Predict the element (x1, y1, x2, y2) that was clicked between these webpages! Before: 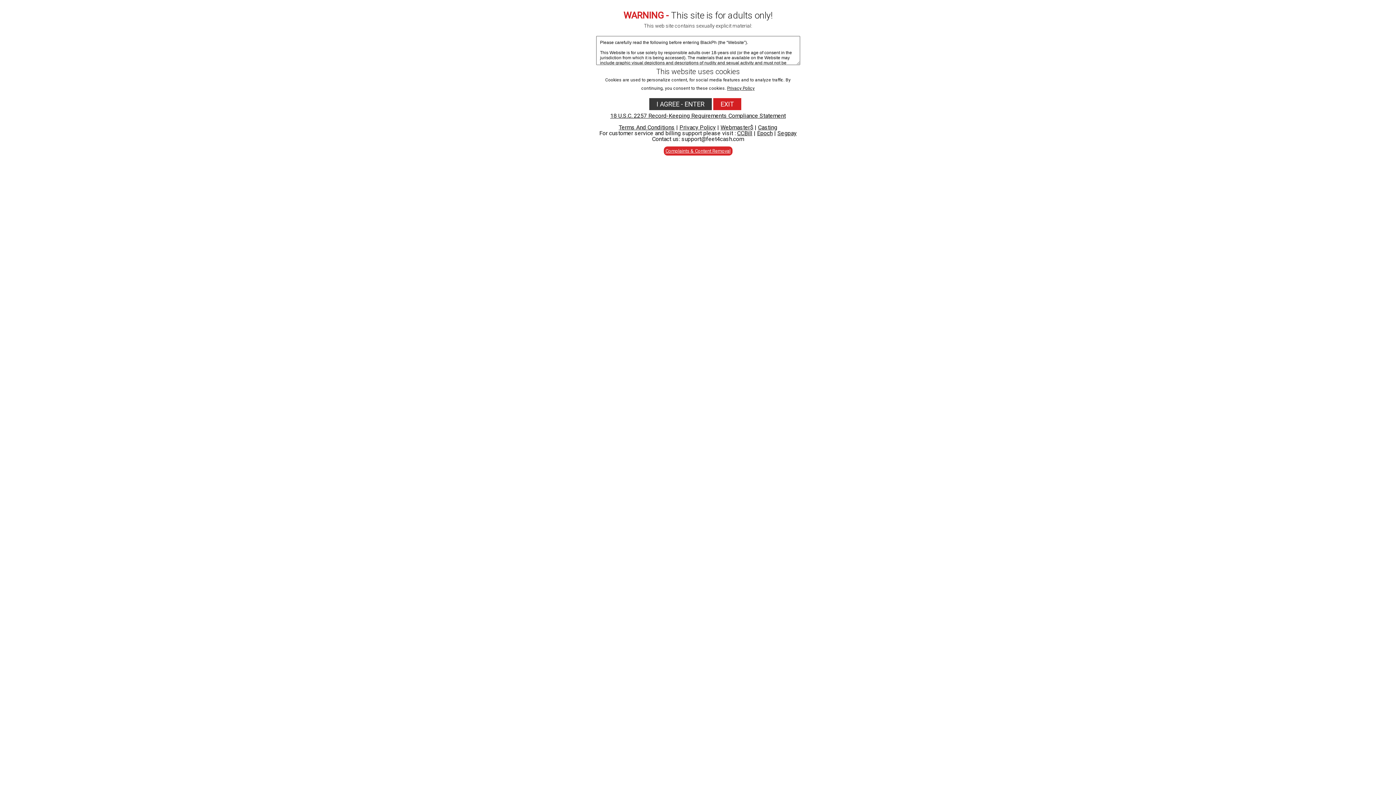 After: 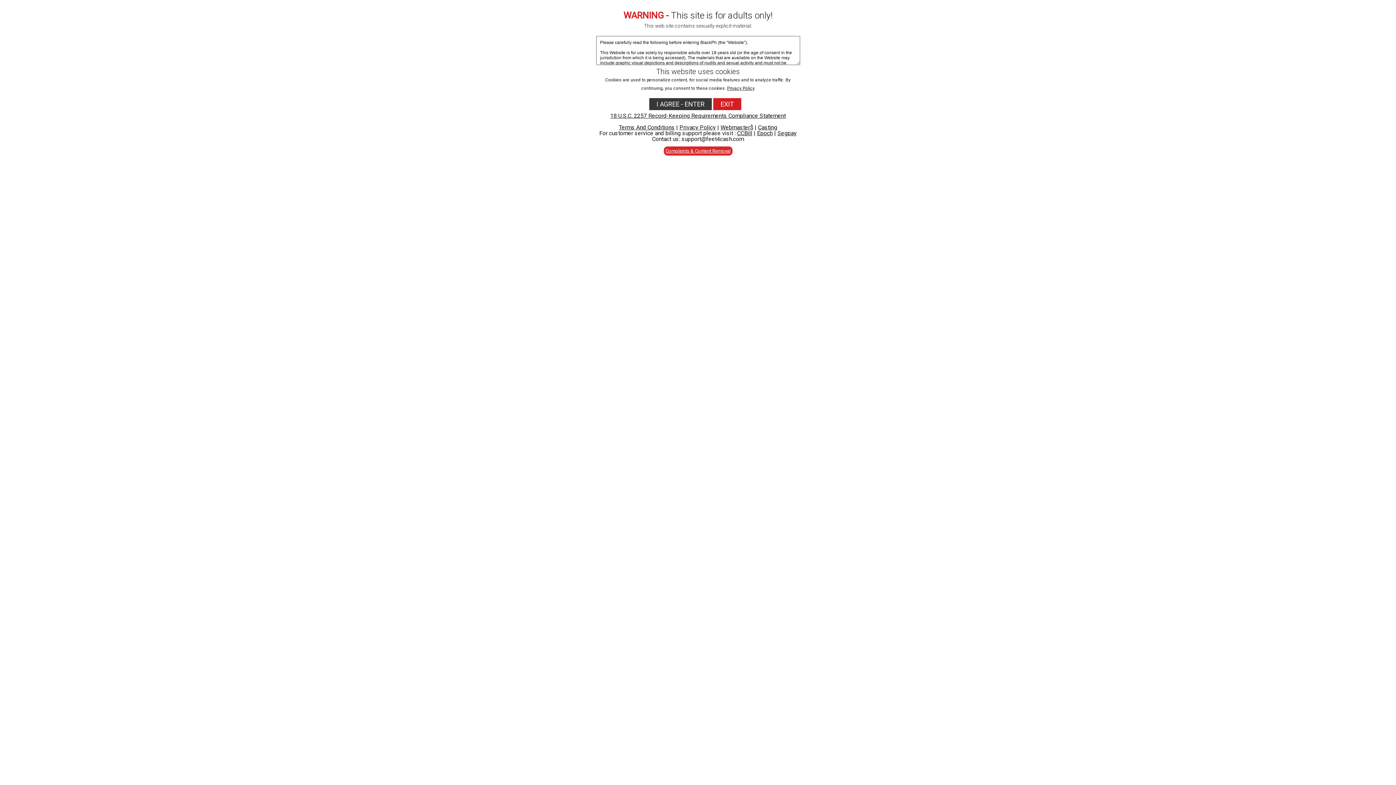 Action: bbox: (727, 85, 754, 90) label: Privacy Policy